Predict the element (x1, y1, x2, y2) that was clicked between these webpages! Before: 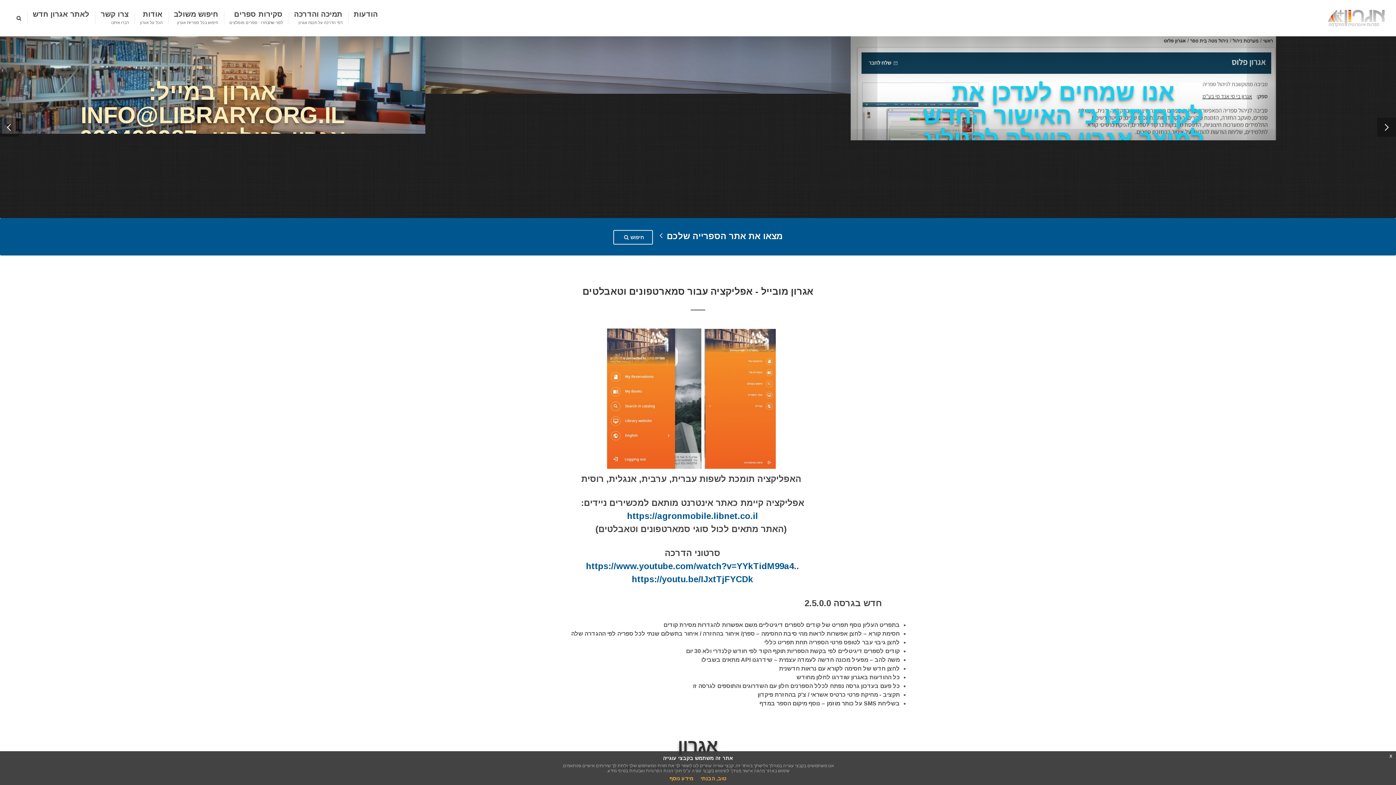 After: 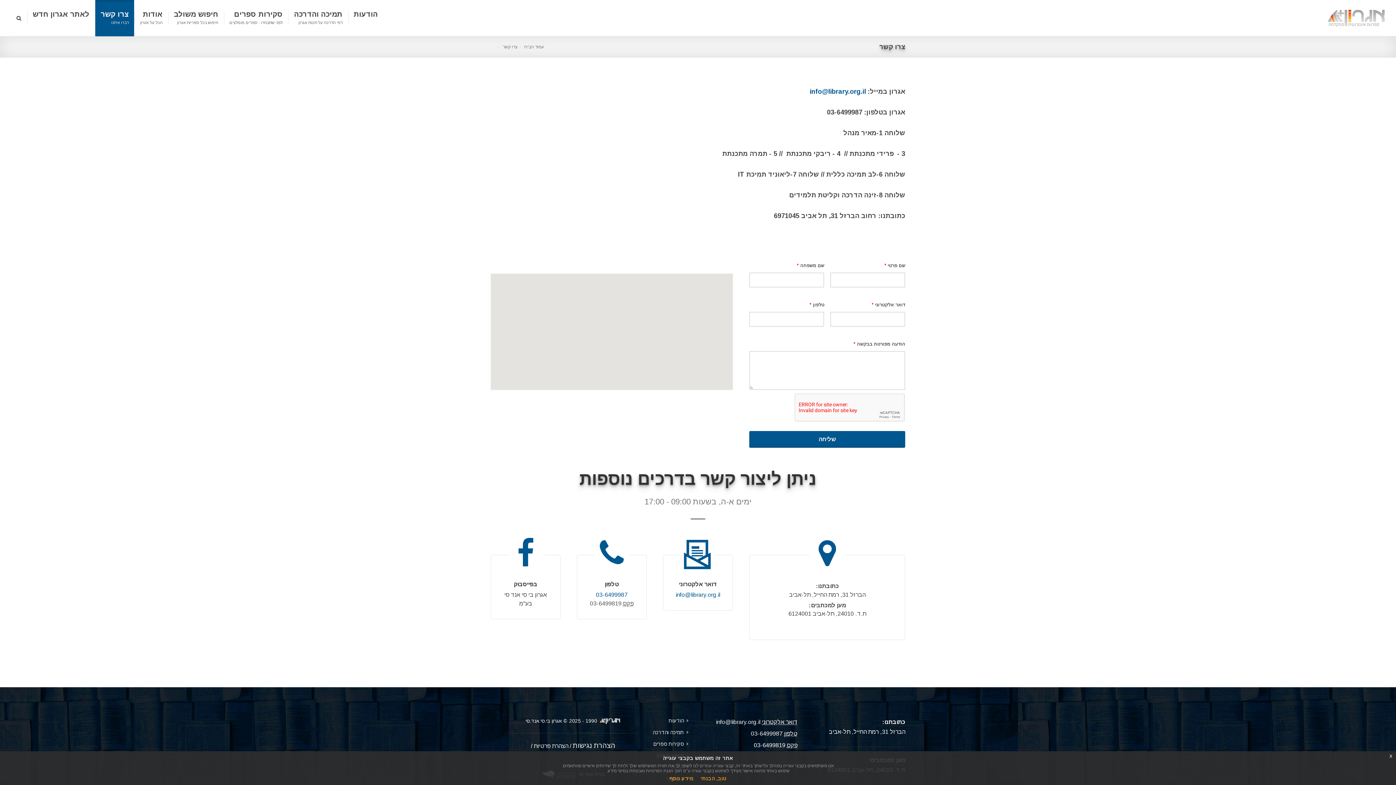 Action: label: צרו קשר
דברו איתנו bbox: (95, 0, 134, 36)